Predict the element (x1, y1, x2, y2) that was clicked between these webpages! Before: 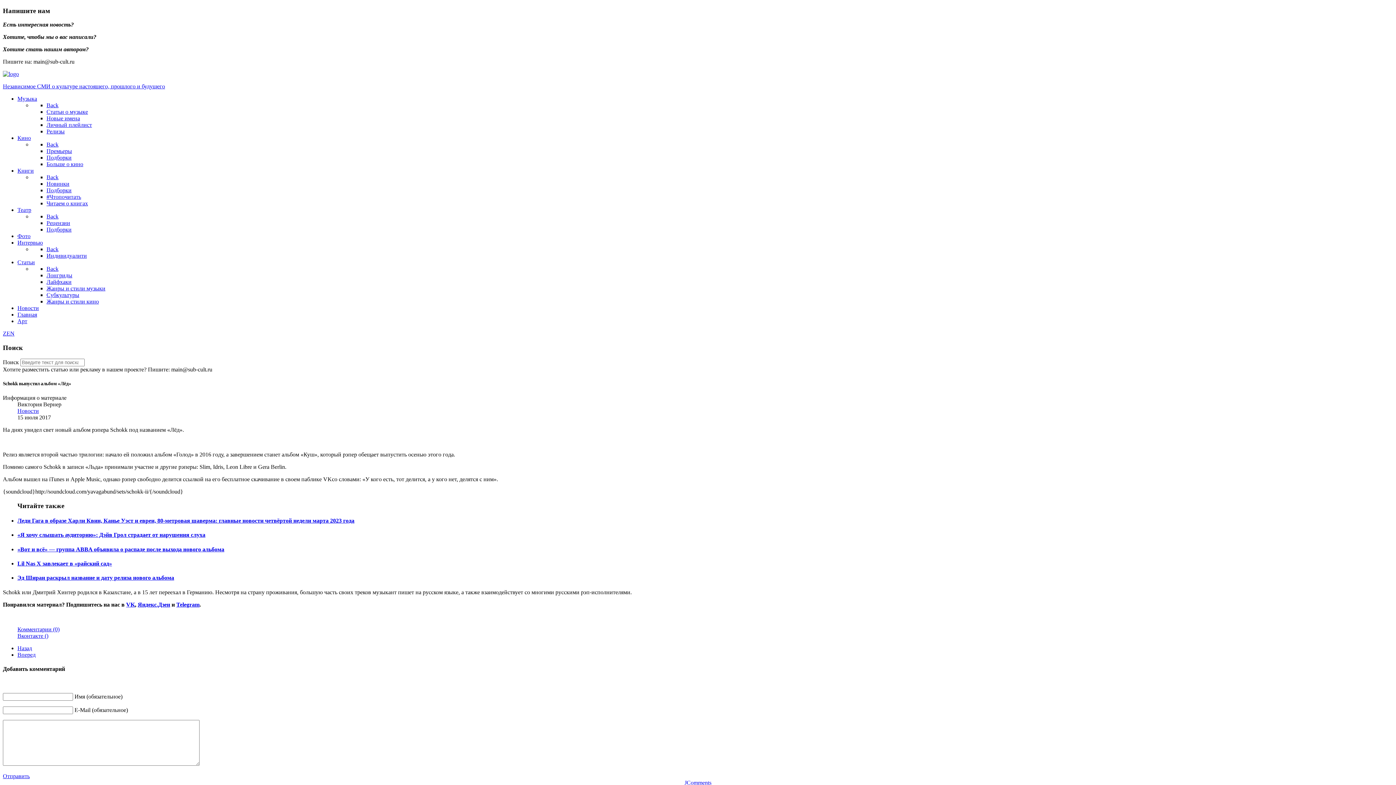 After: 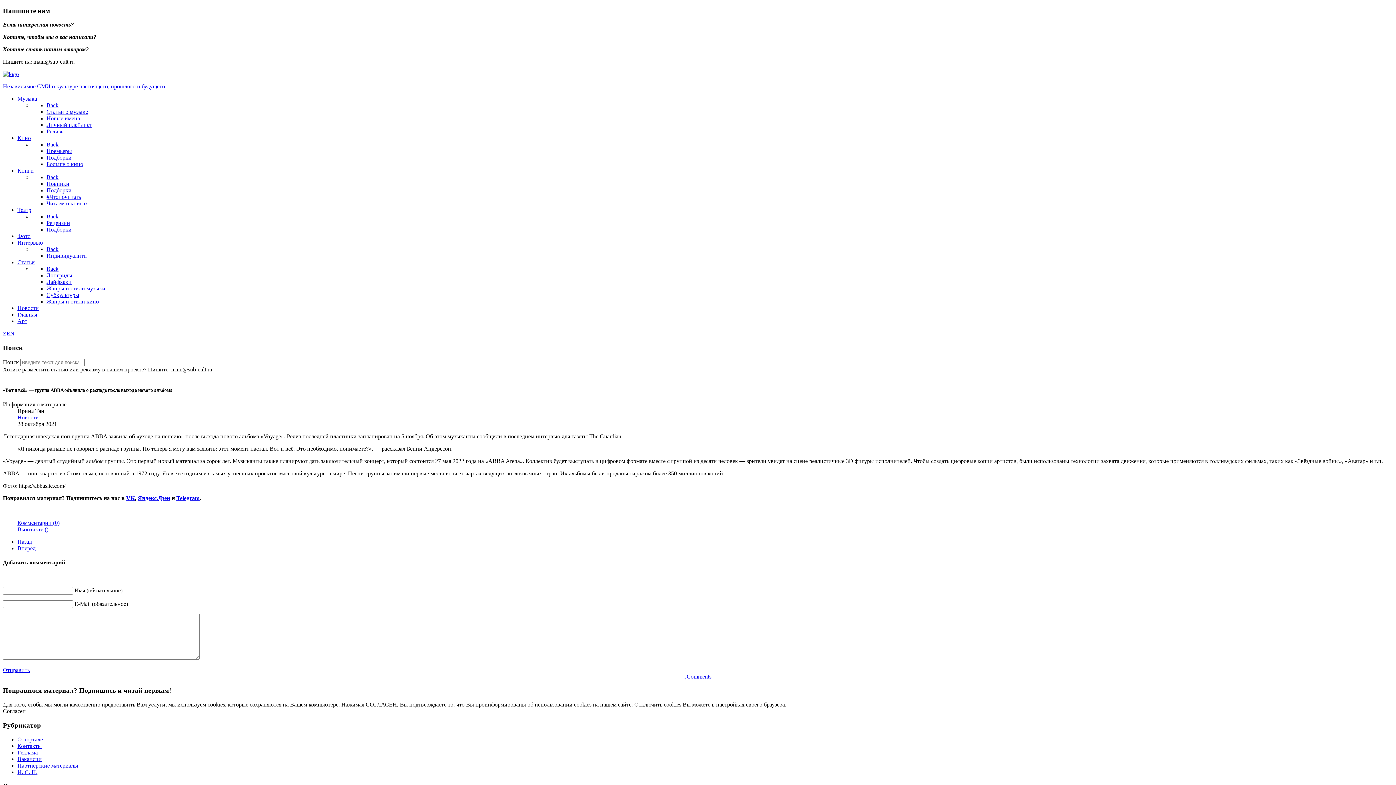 Action: label: «Вот и всё» — группа ABBA объявила о распаде после выхода нового альбома bbox: (17, 546, 224, 552)